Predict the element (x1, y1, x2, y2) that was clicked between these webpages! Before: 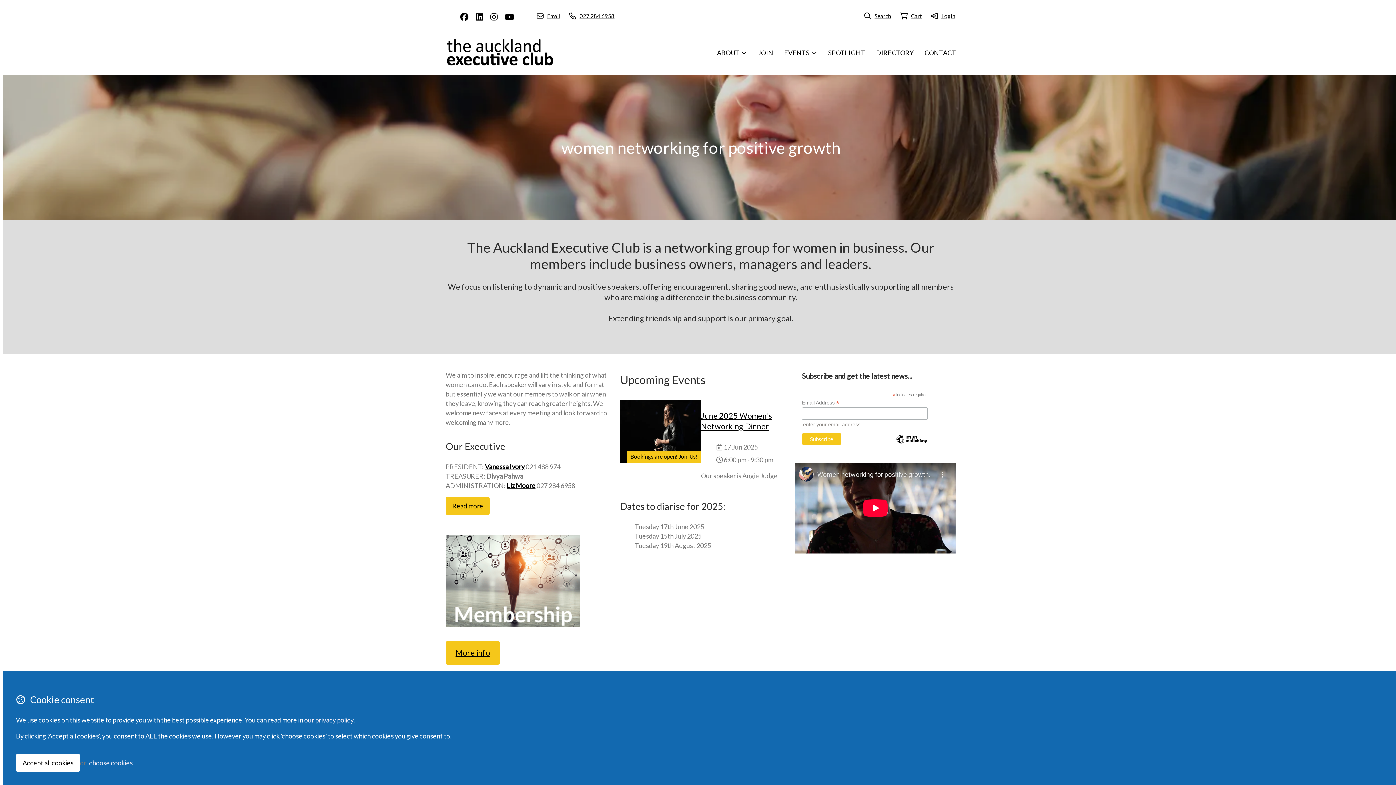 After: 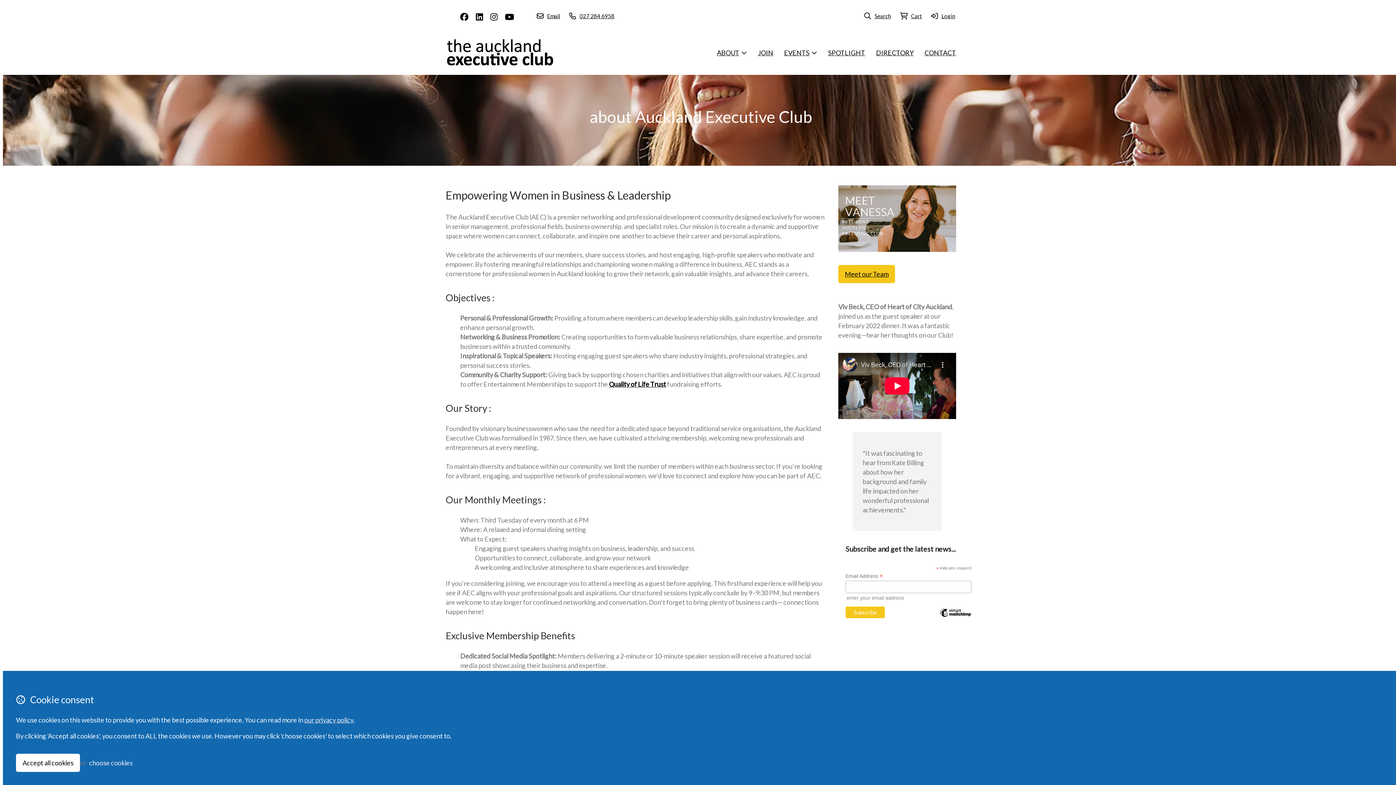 Action: bbox: (711, 44, 752, 61) label: ABOUT